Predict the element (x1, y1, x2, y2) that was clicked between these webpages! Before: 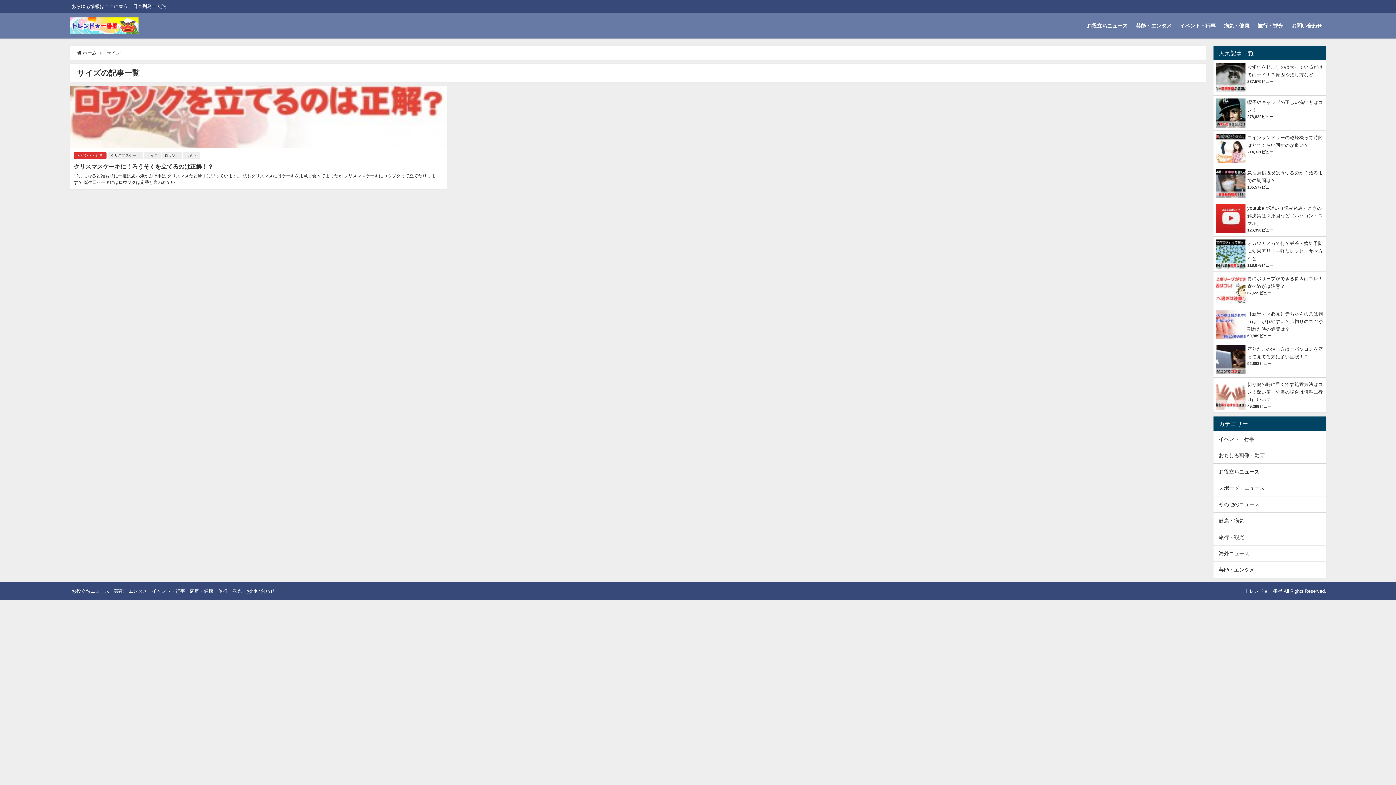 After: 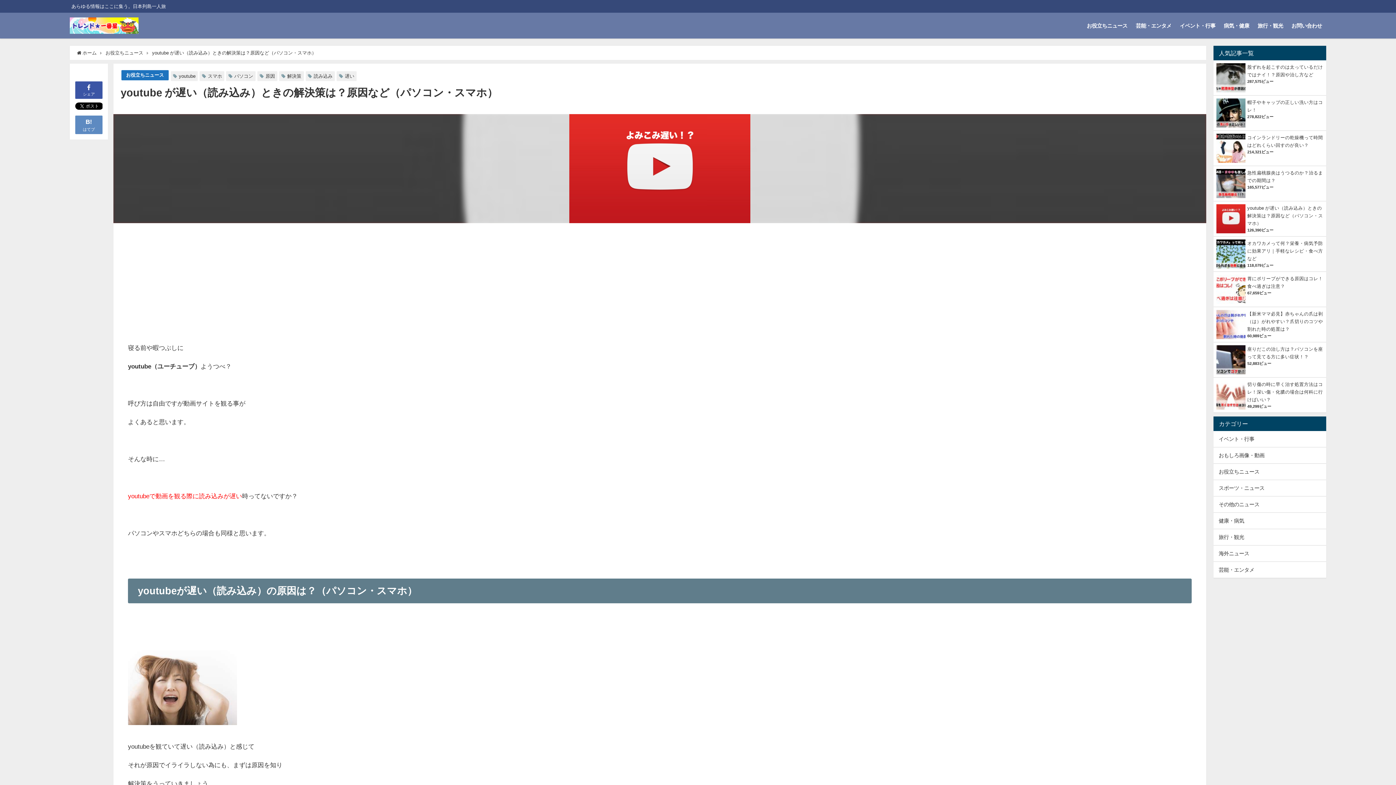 Action: bbox: (1247, 205, 1323, 225) label: youtube が遅い（読み込み）ときの解決策は？原因など（パソコン・スマホ）